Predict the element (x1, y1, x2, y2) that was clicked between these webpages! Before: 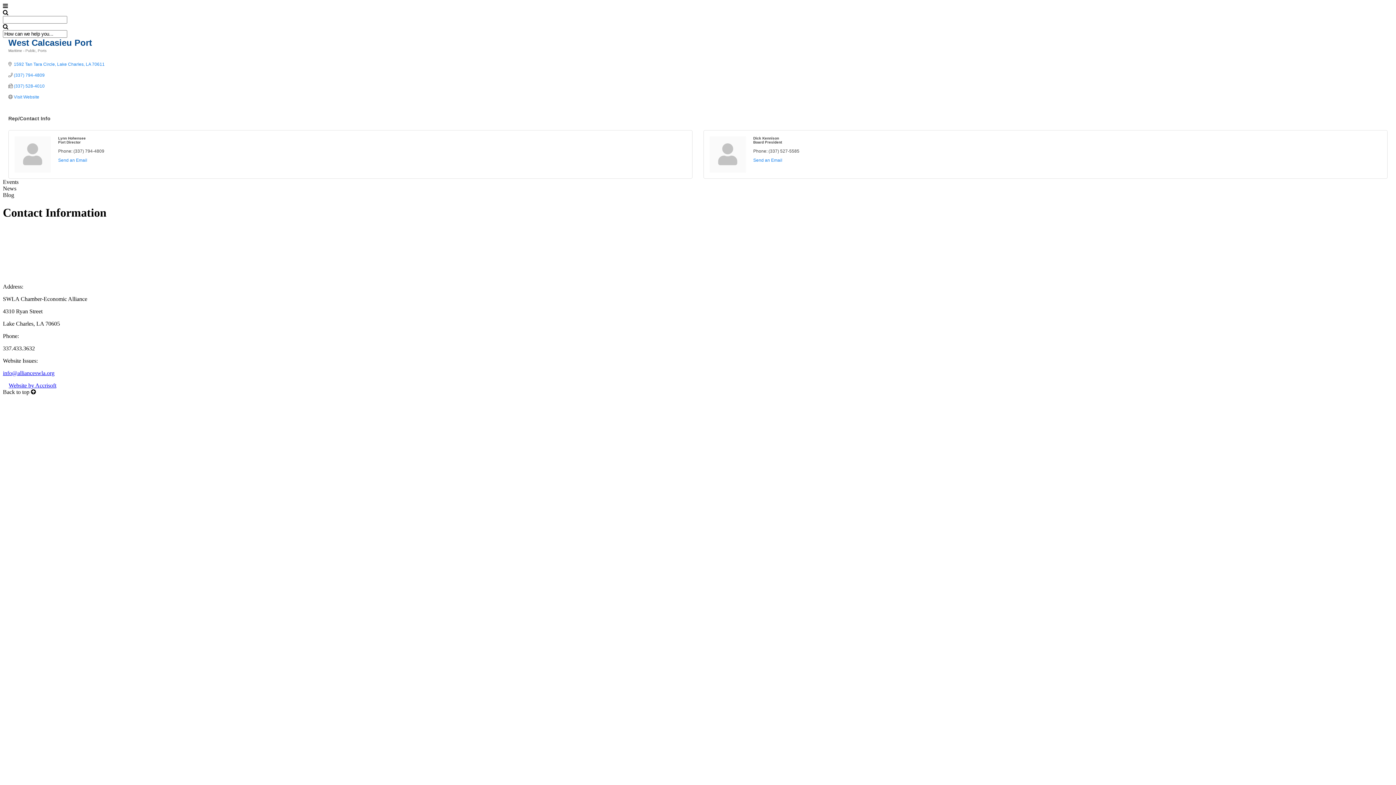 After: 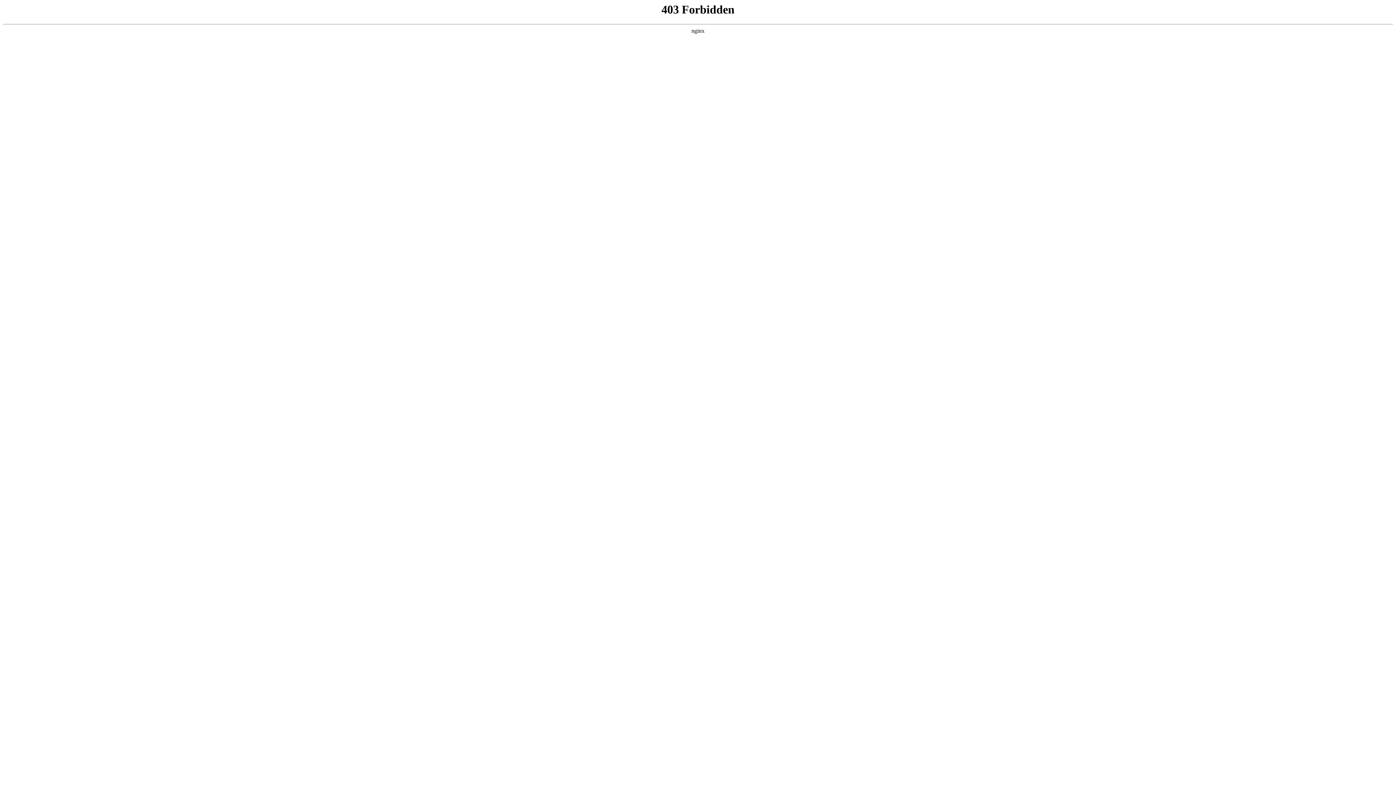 Action: label: Visit Website bbox: (13, 94, 39, 99)